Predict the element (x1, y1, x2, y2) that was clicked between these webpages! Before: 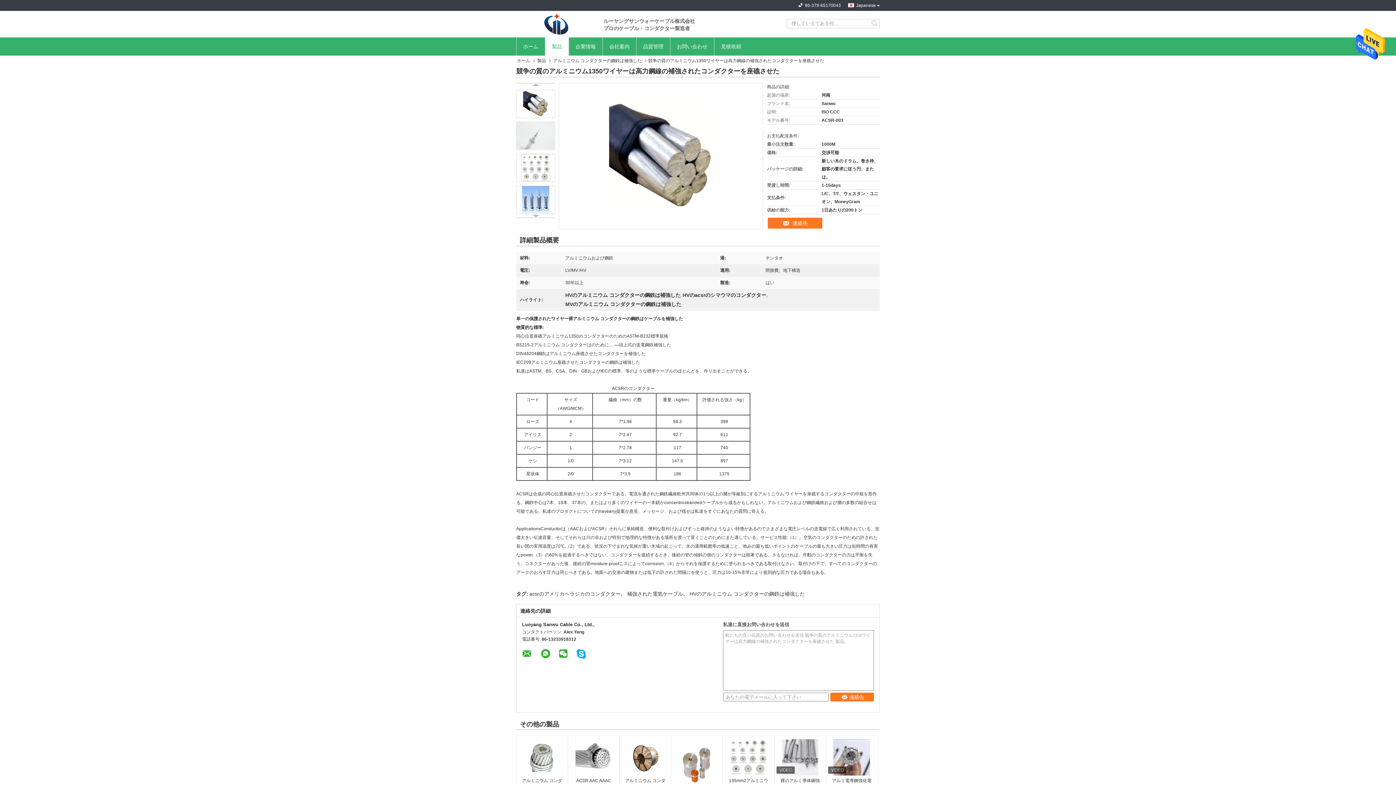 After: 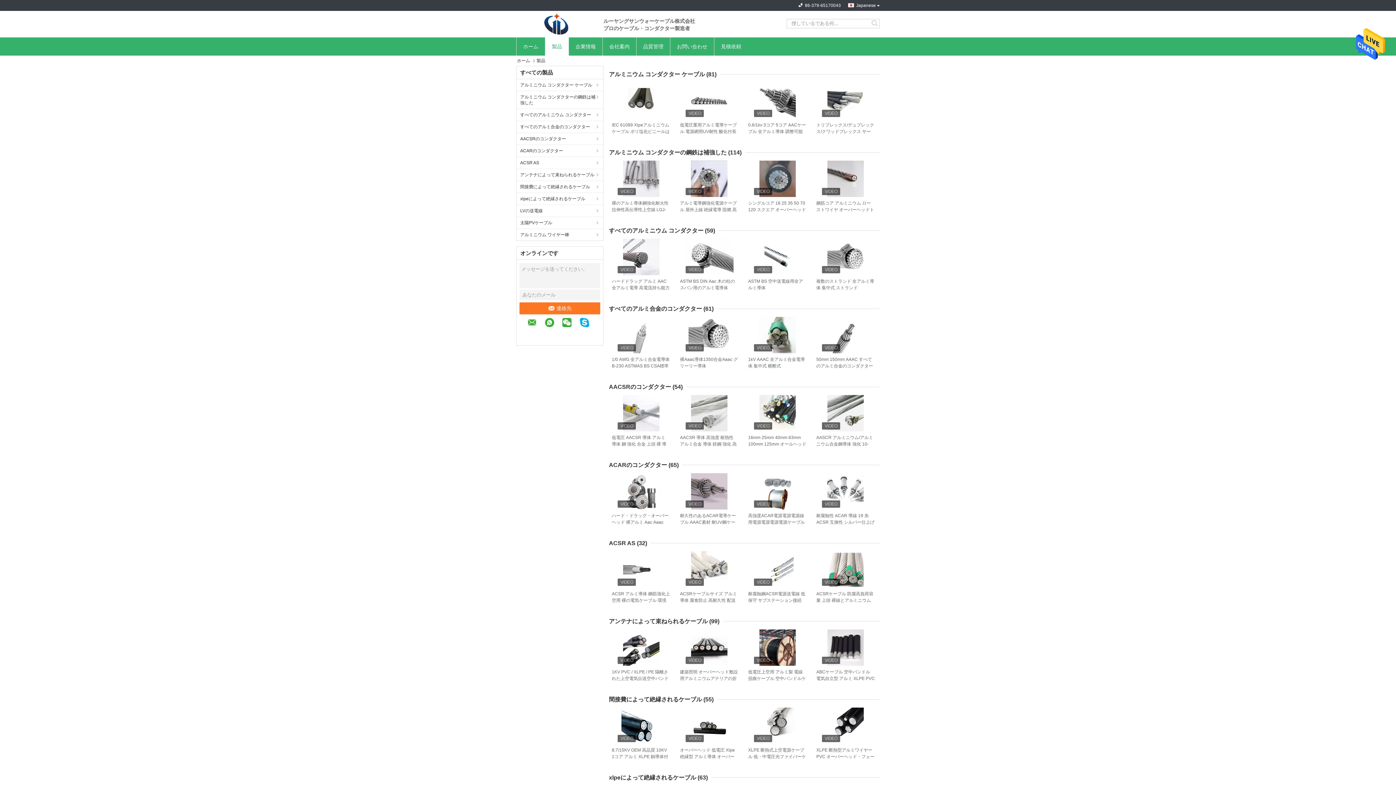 Action: label: 製品 bbox: (545, 37, 568, 55)